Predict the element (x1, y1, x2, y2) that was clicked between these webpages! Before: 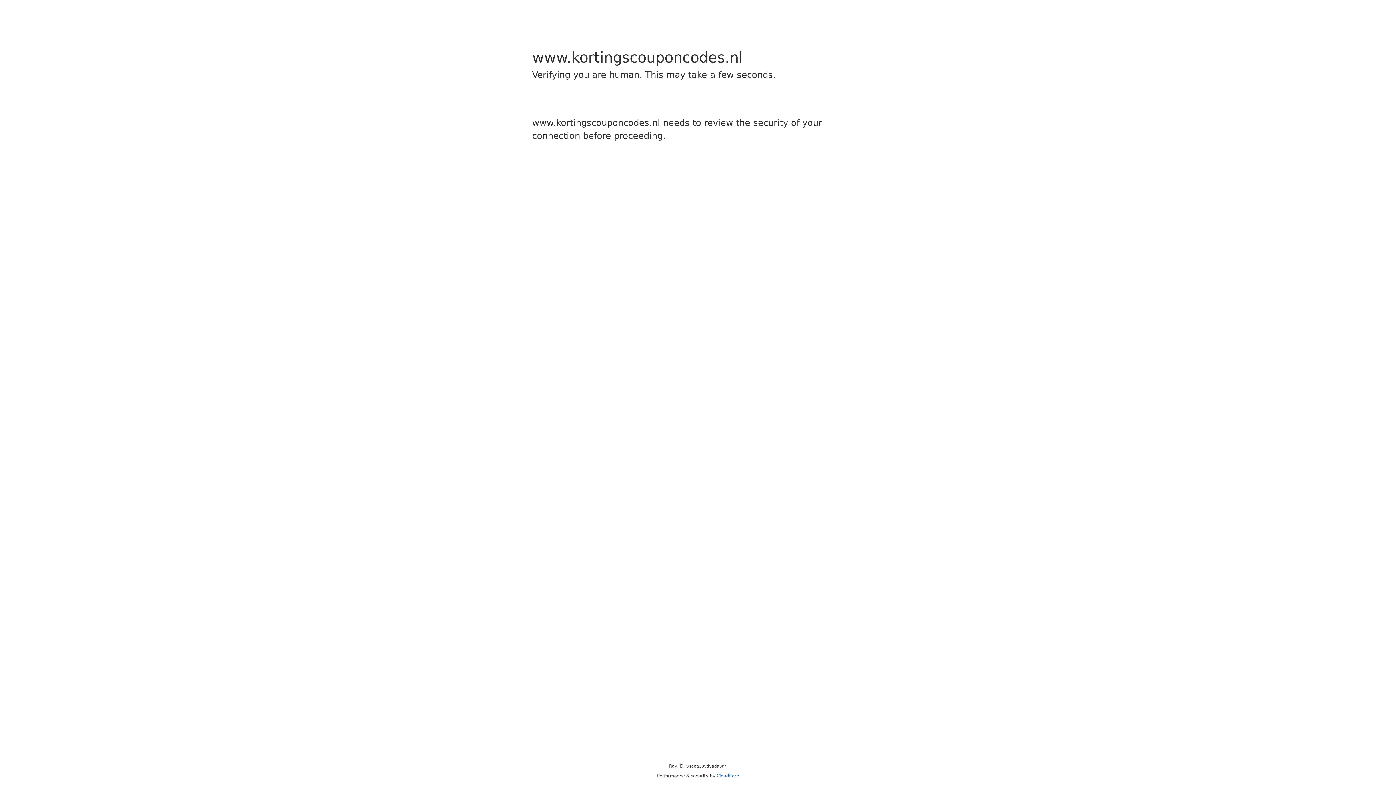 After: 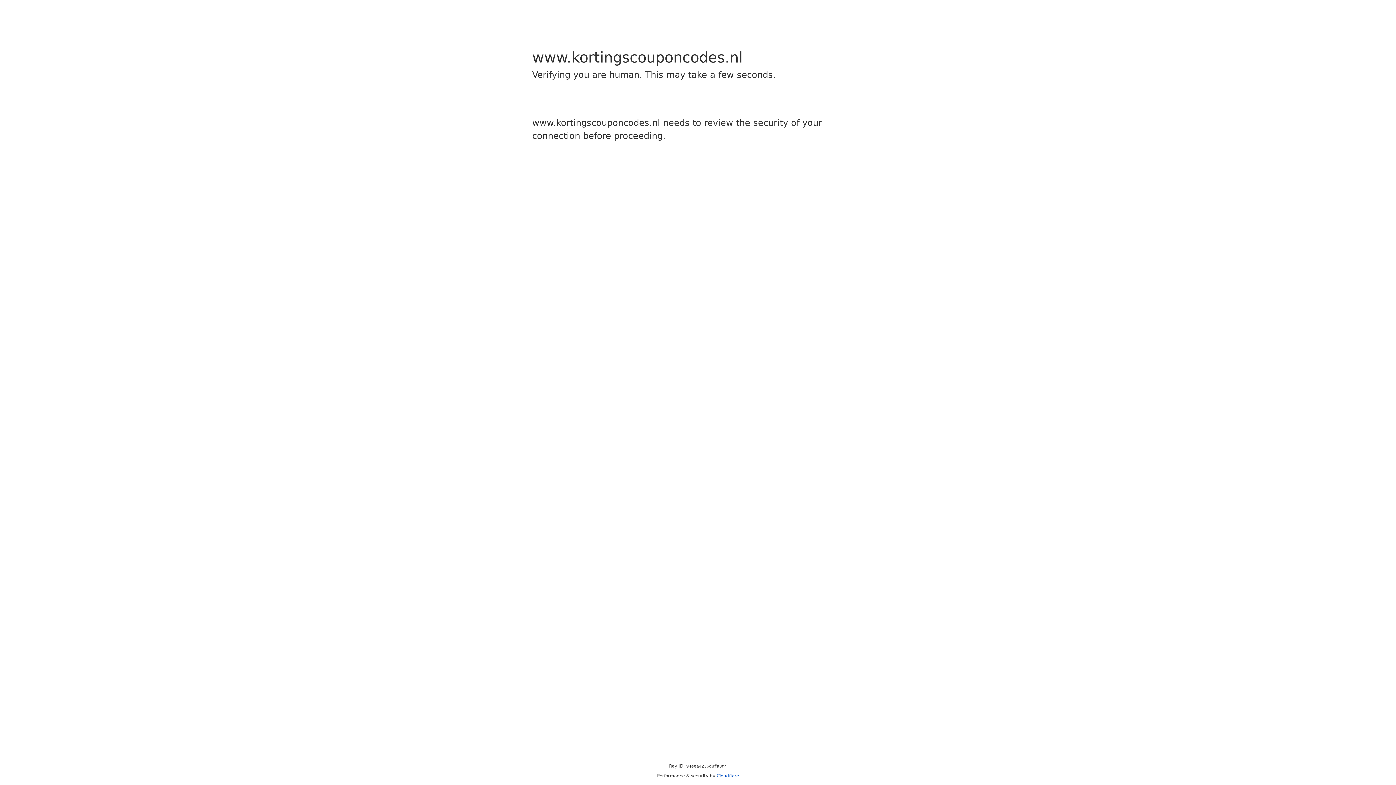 Action: bbox: (716, 773, 739, 778) label: Cloudflare